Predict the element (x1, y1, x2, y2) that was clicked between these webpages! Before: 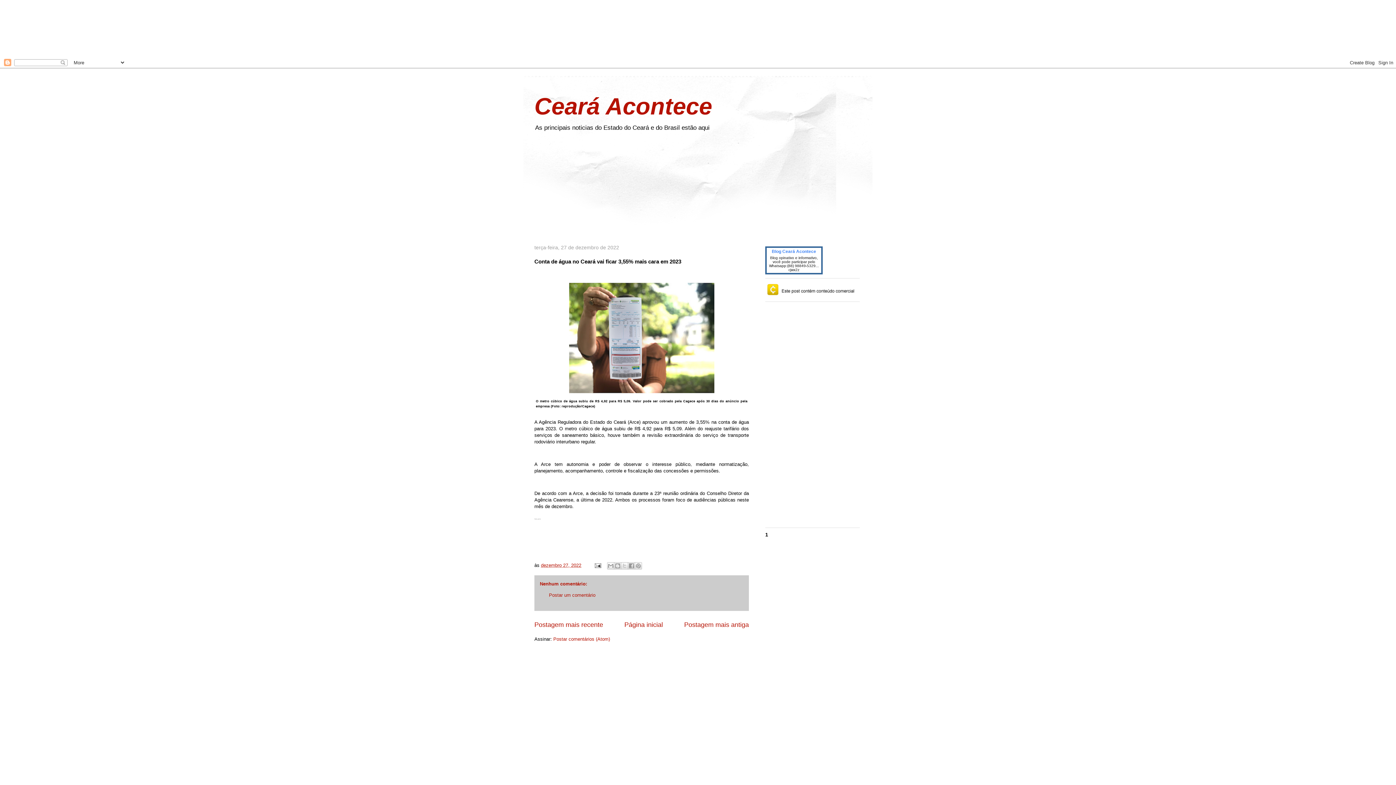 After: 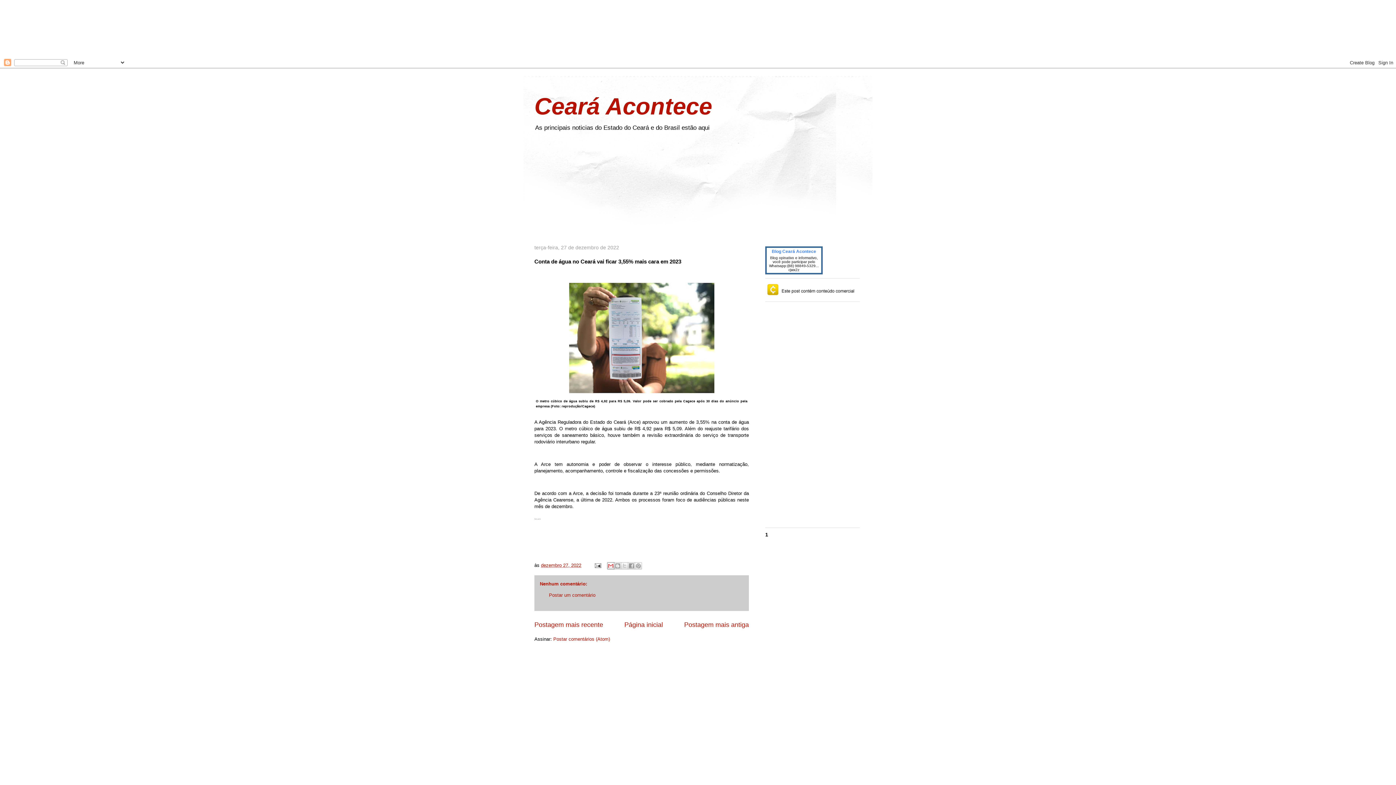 Action: bbox: (607, 562, 614, 569) label: Enviar por e-mail